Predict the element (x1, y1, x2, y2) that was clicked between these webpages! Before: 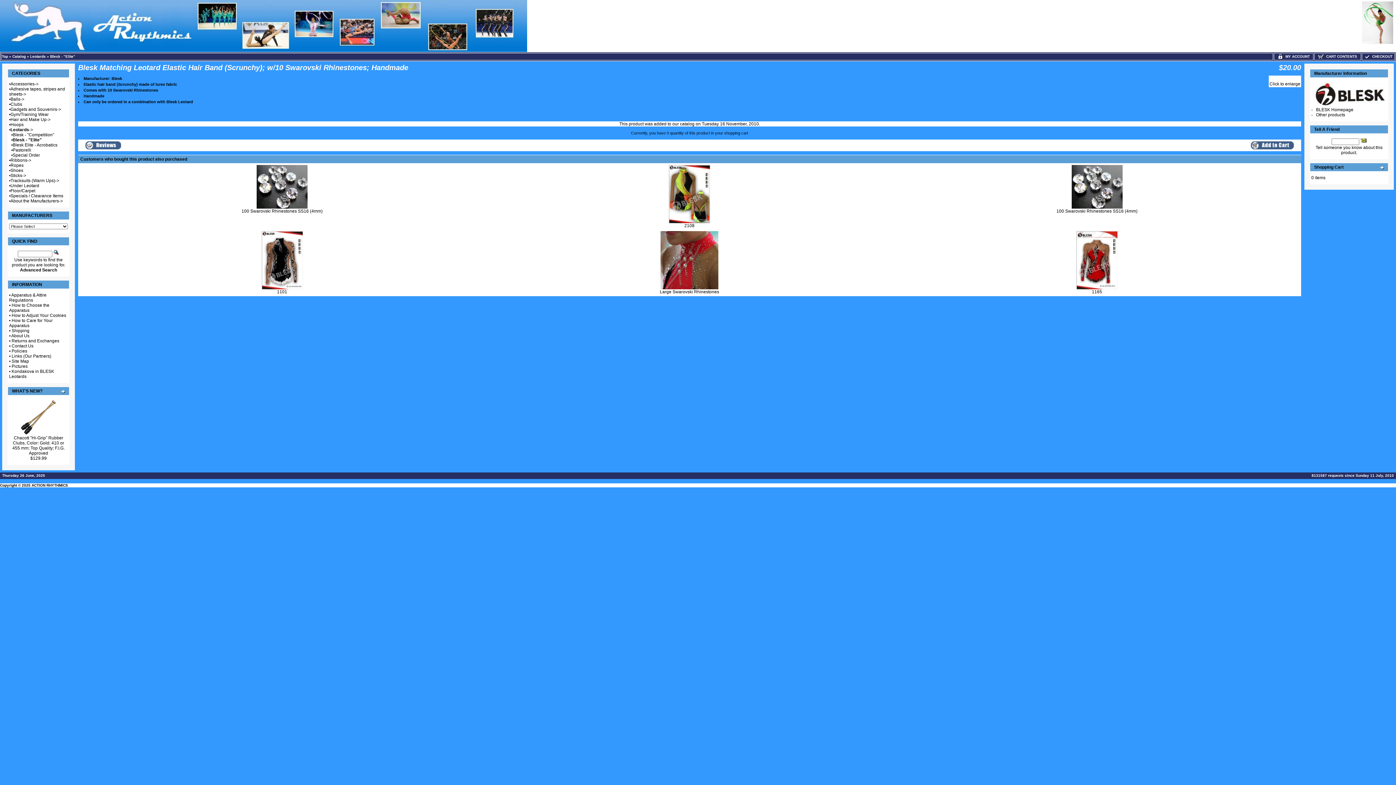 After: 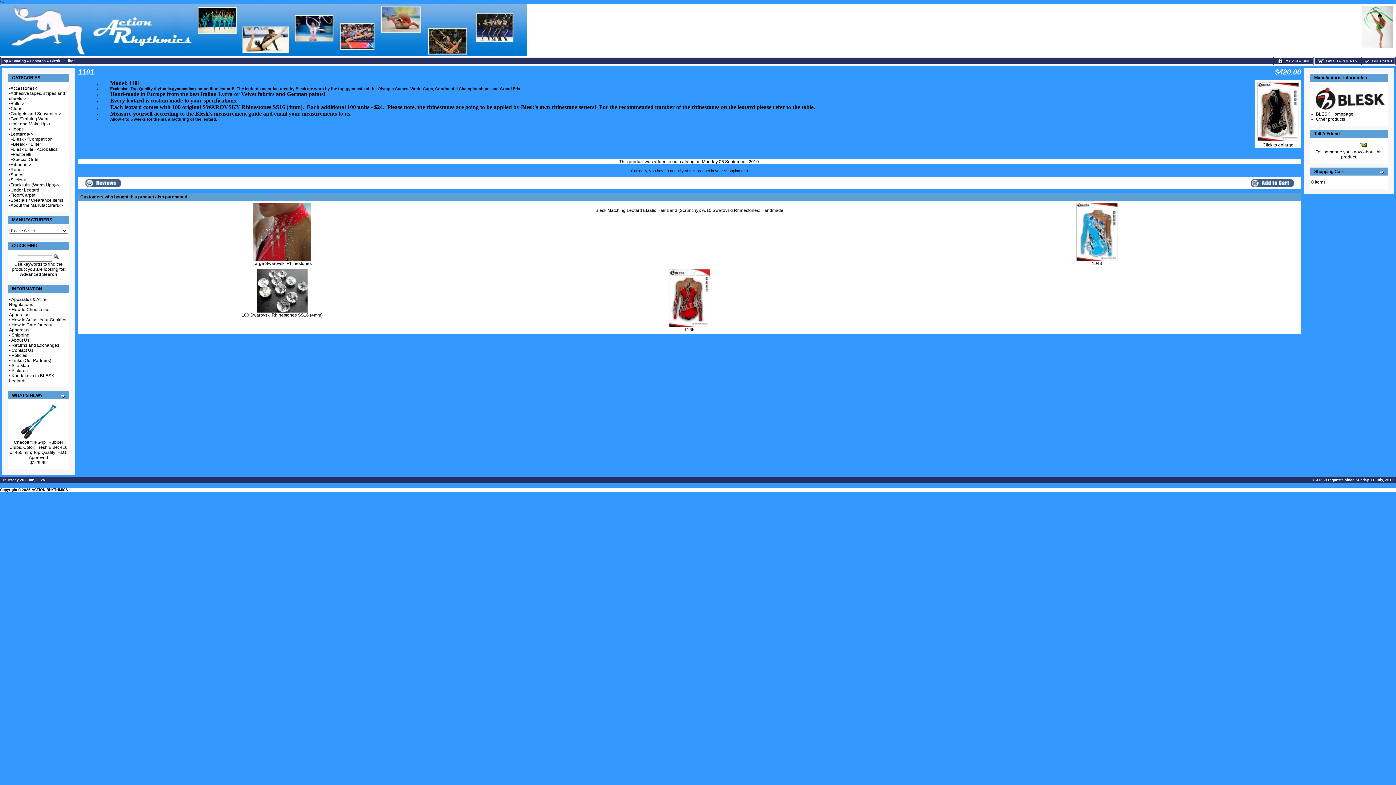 Action: label: 1101 bbox: (277, 289, 287, 294)